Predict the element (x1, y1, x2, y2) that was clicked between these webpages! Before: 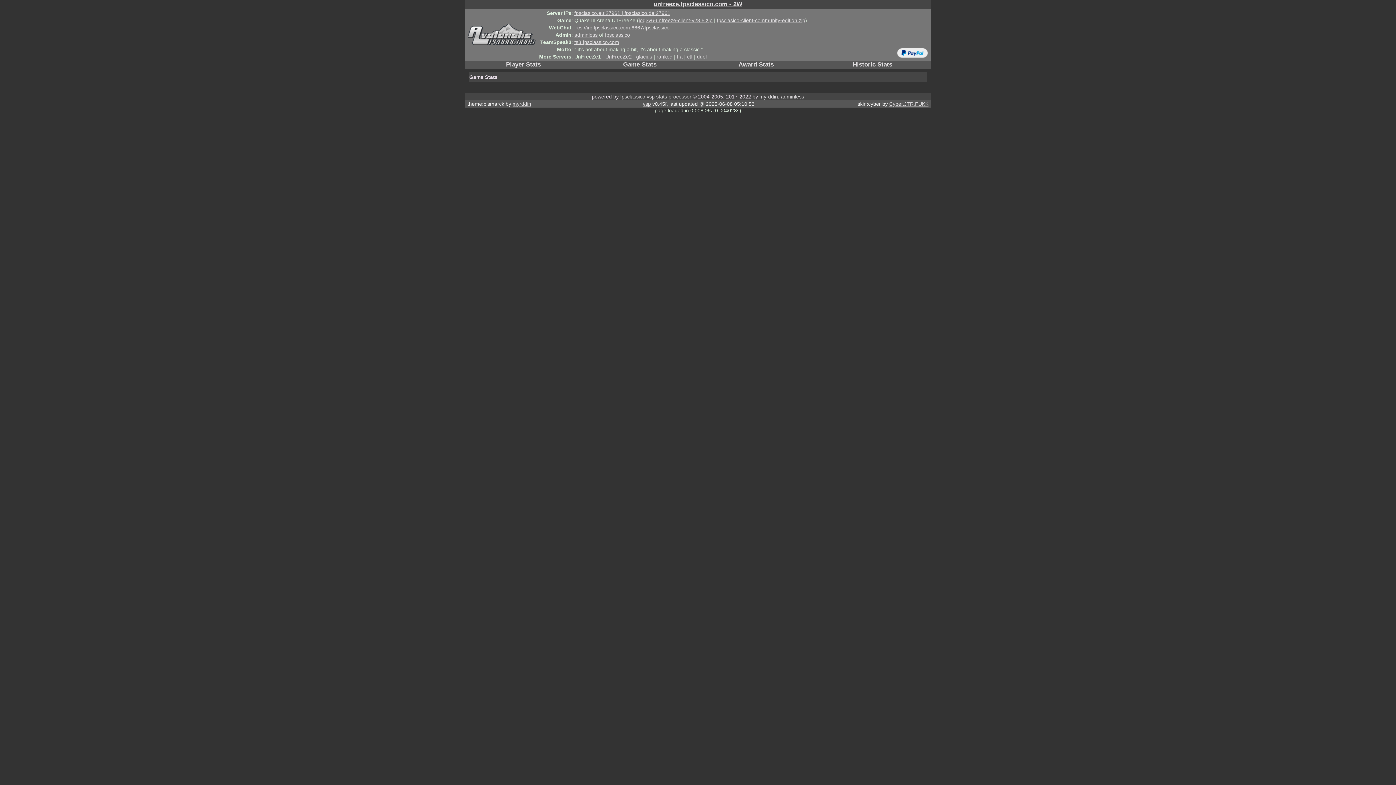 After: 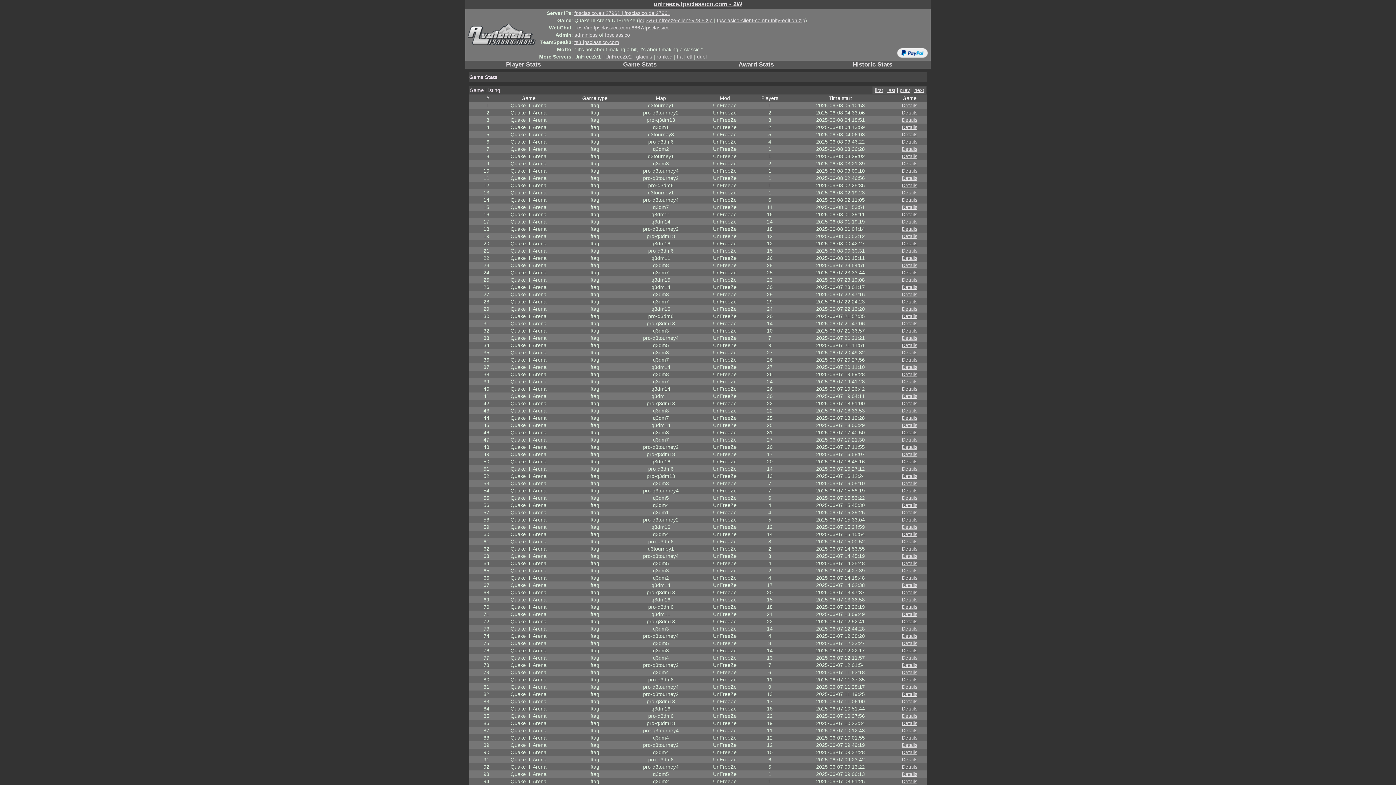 Action: label: Game Stats bbox: (623, 61, 656, 68)